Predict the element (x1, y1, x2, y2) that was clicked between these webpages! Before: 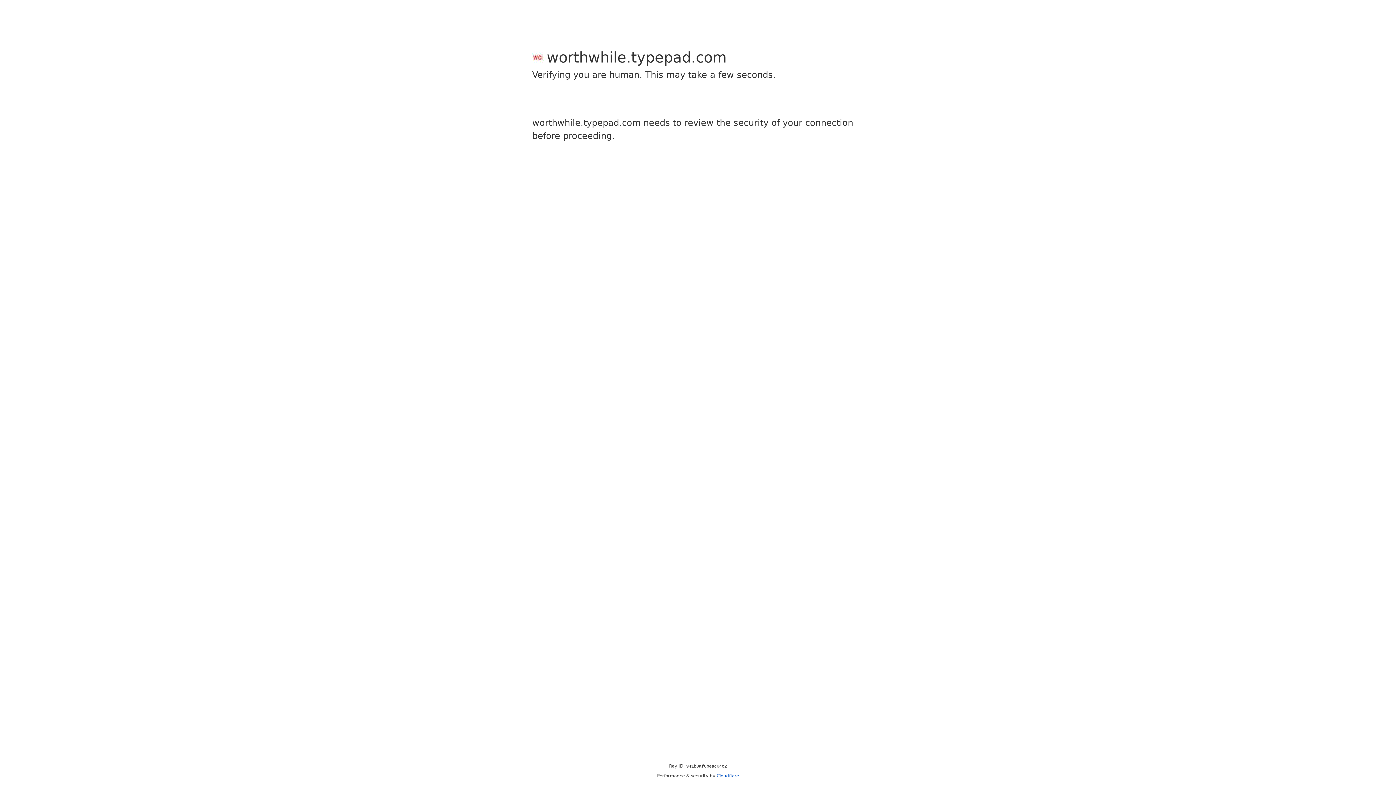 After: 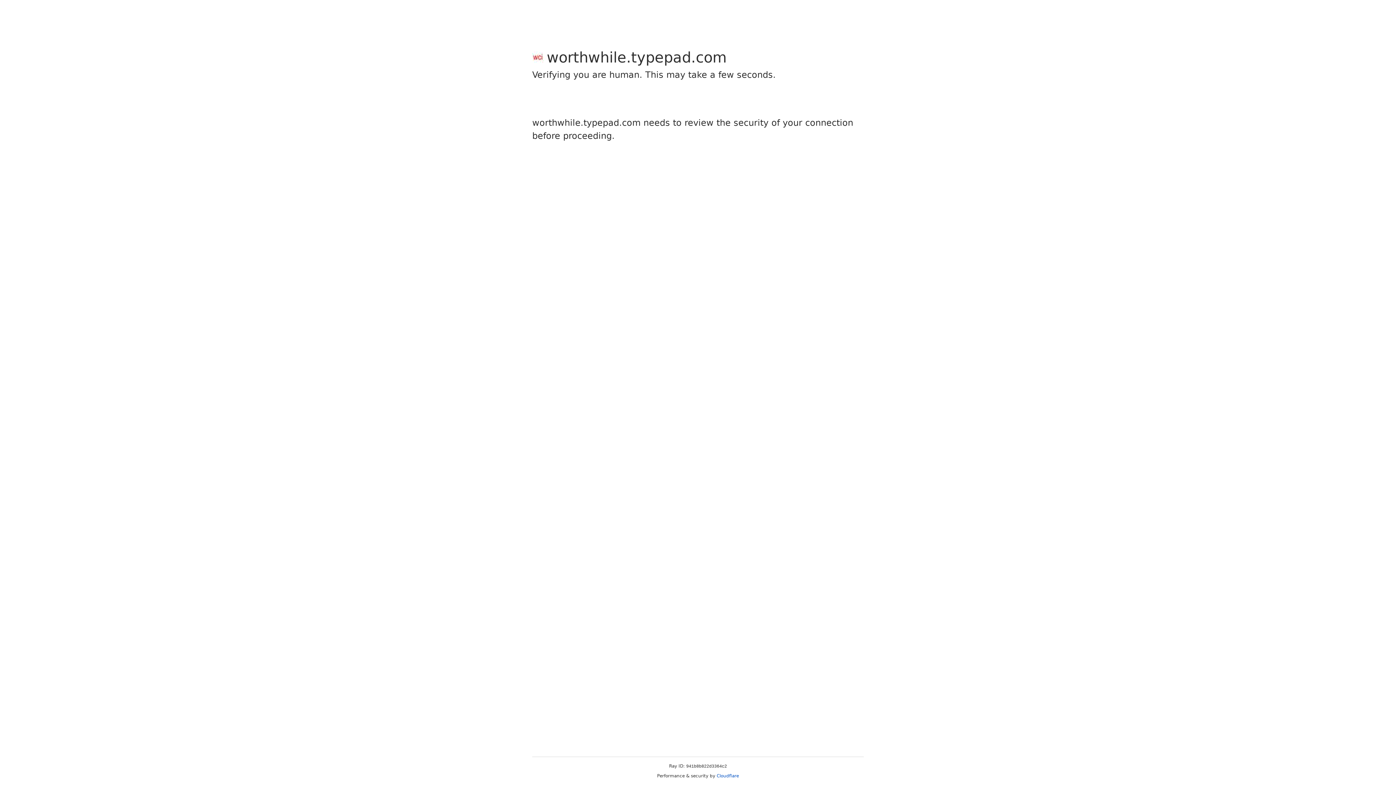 Action: label: Cloudflare bbox: (716, 773, 739, 778)